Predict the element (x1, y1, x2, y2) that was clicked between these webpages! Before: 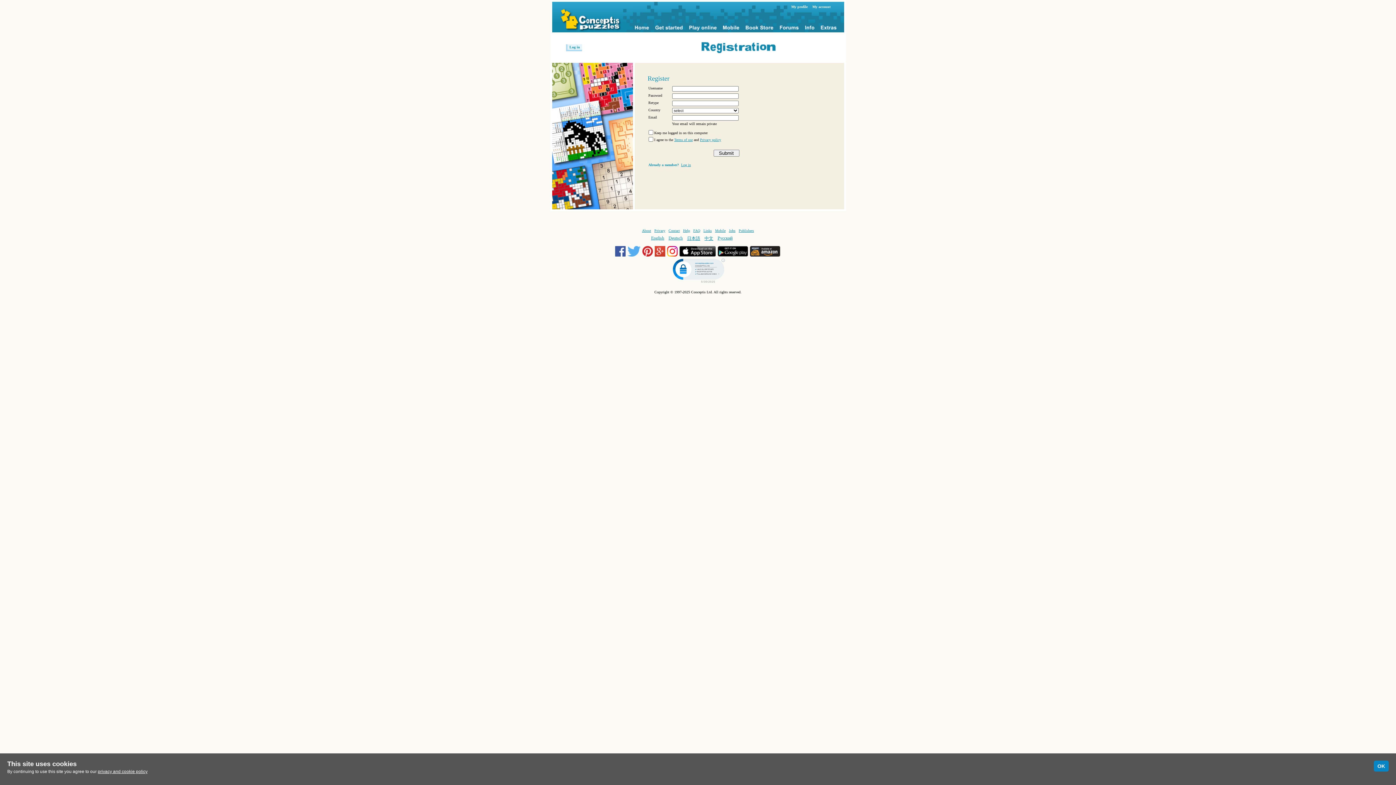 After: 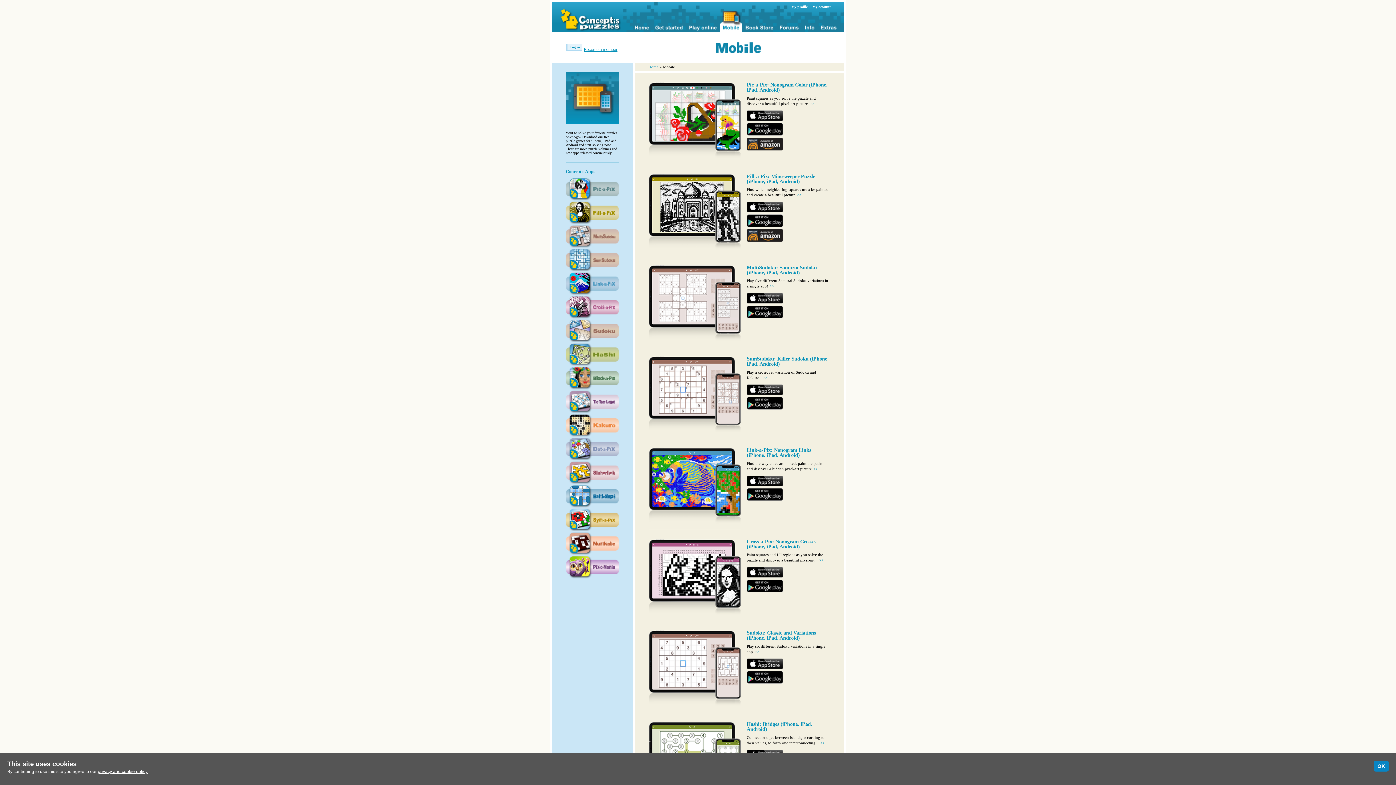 Action: bbox: (719, 1, 742, 32)